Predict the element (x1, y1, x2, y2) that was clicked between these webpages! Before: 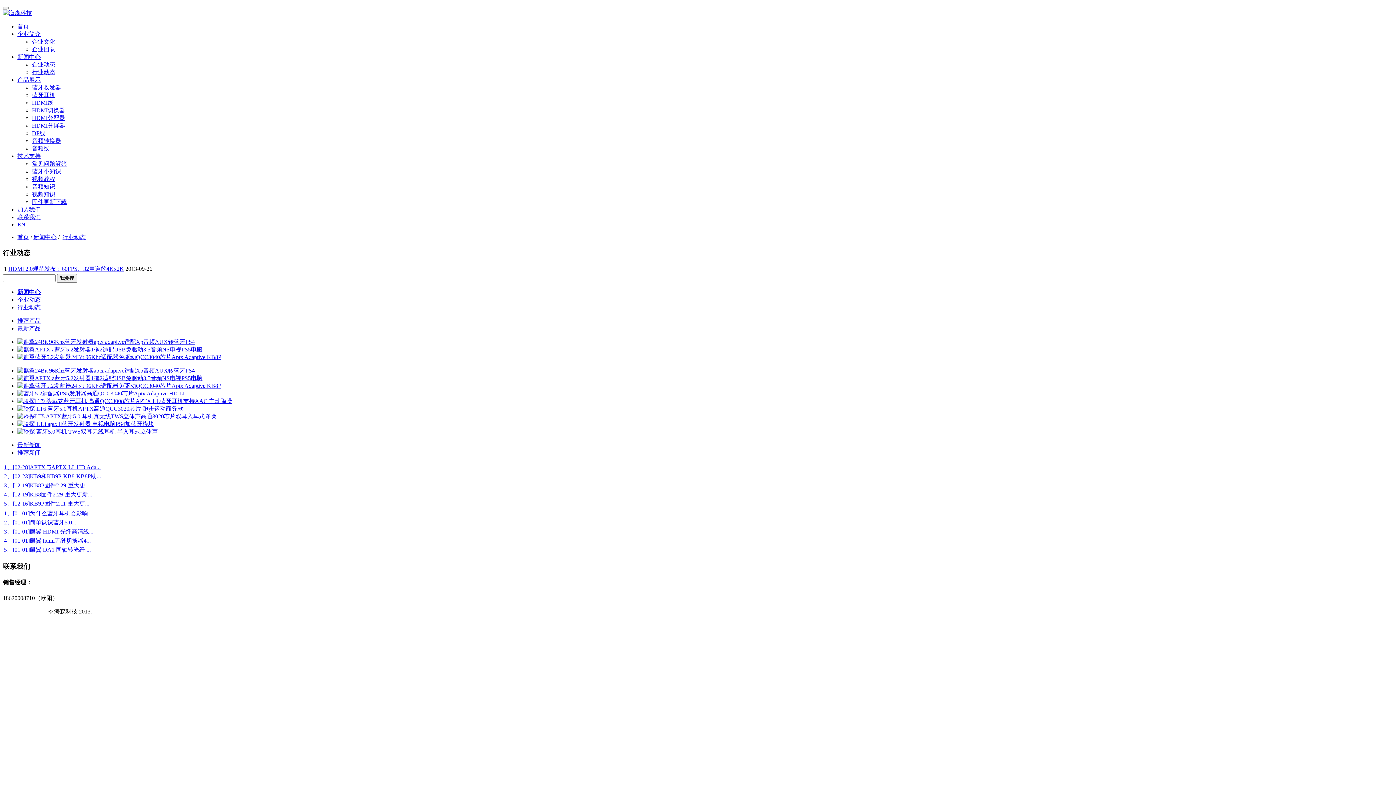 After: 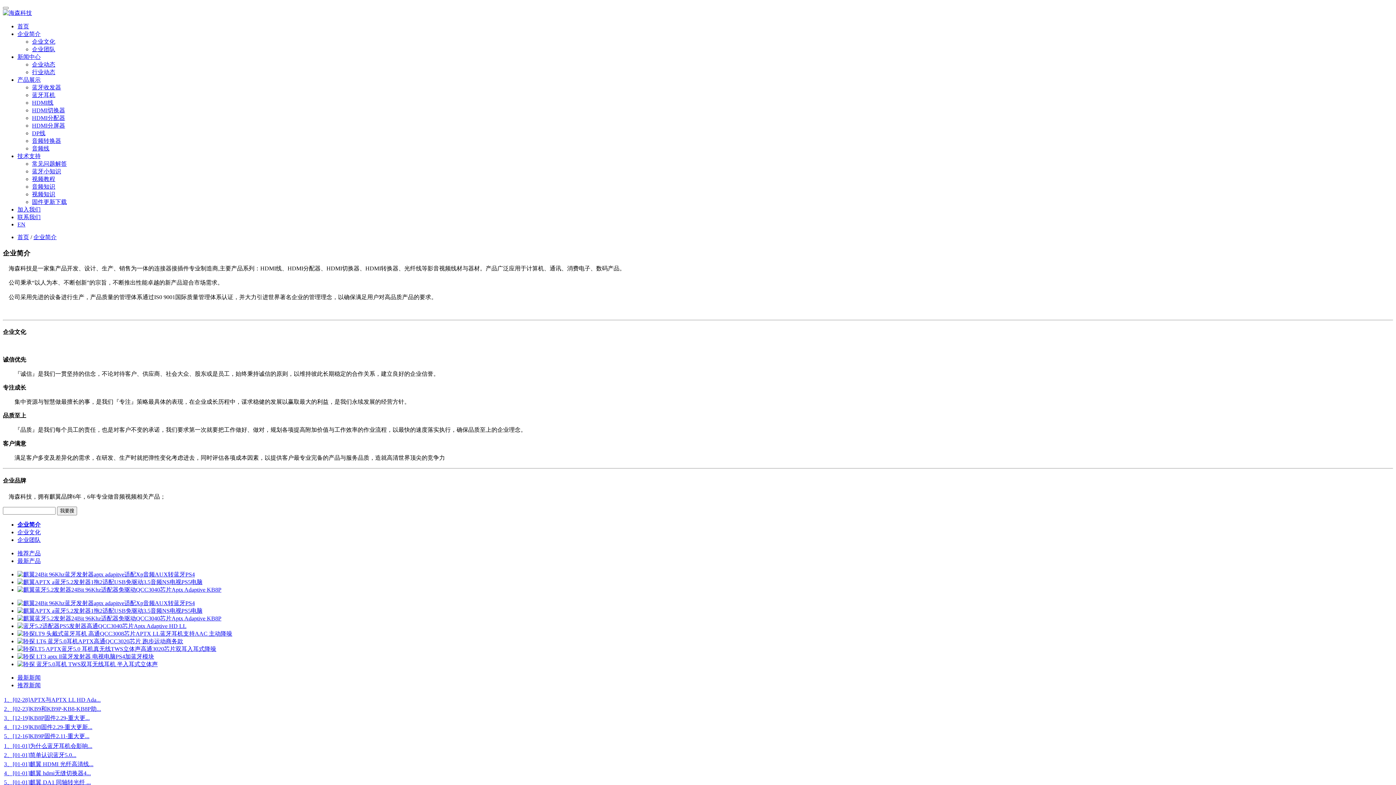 Action: bbox: (17, 30, 40, 37) label: 企业简介